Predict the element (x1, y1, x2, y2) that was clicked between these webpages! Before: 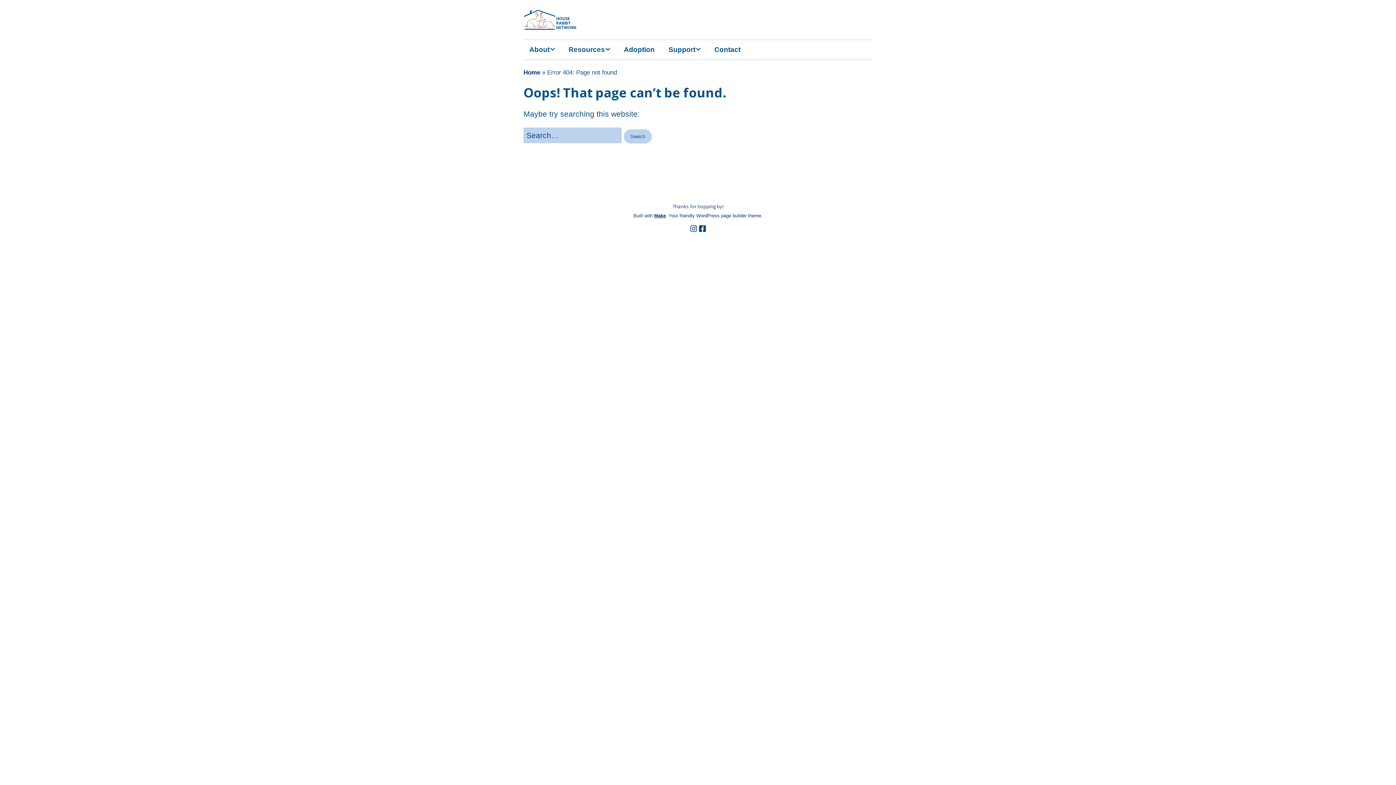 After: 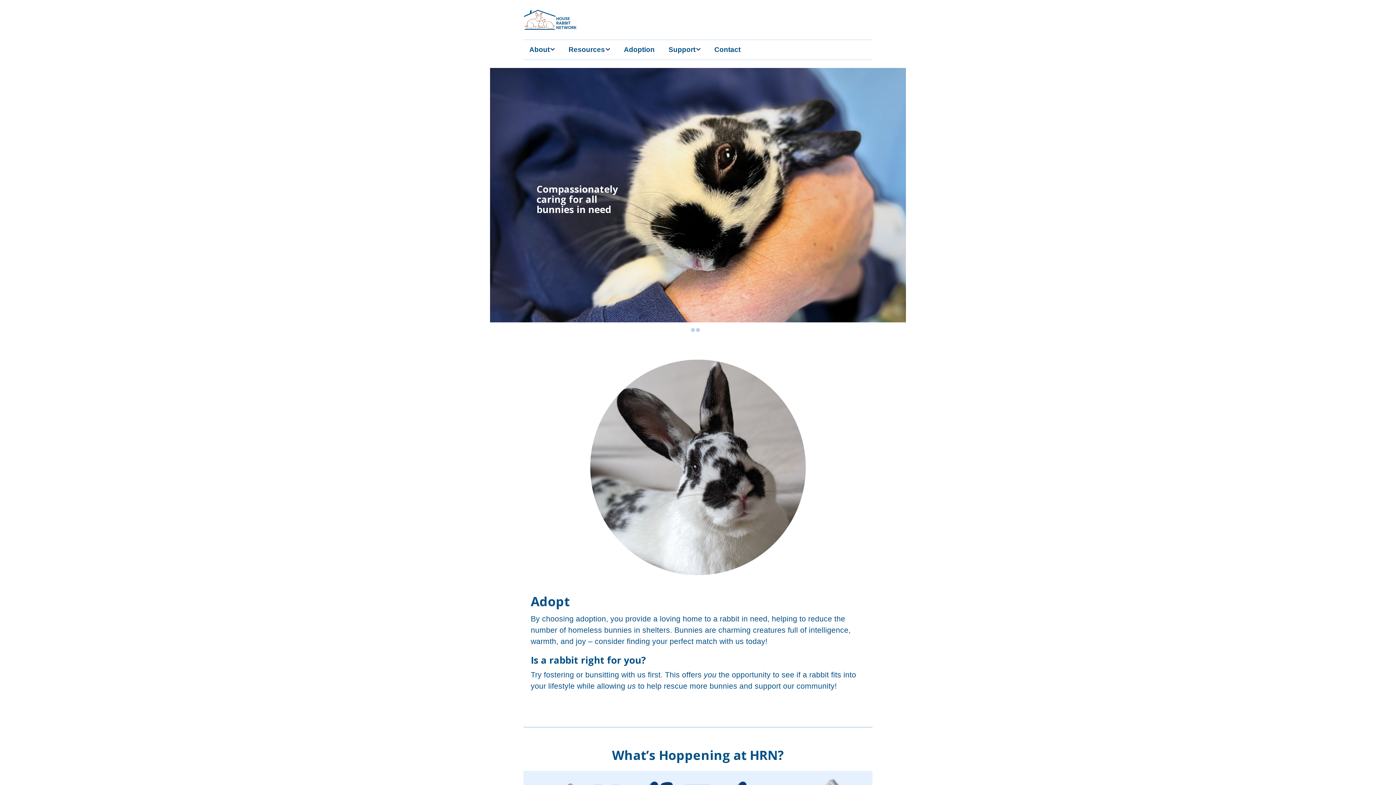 Action: bbox: (523, 7, 578, 35)